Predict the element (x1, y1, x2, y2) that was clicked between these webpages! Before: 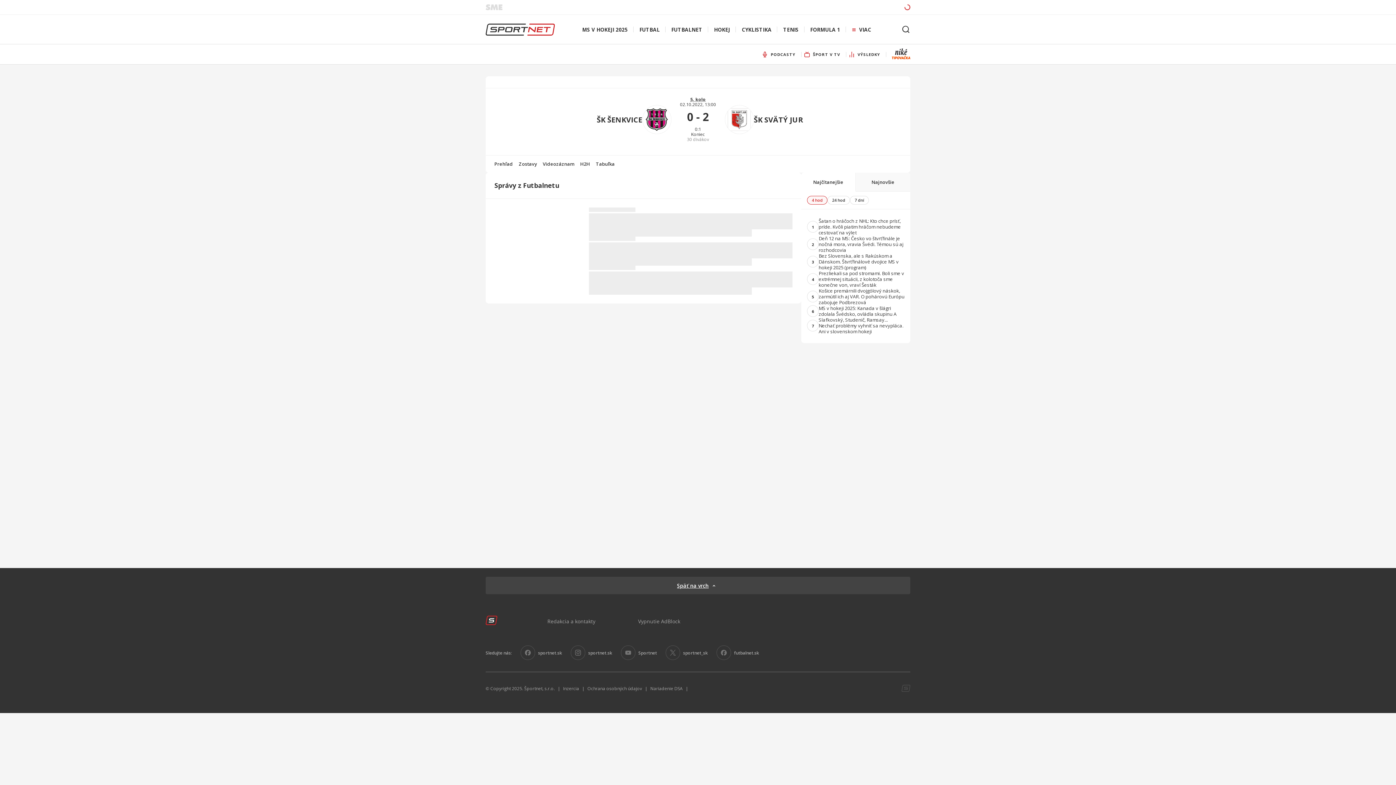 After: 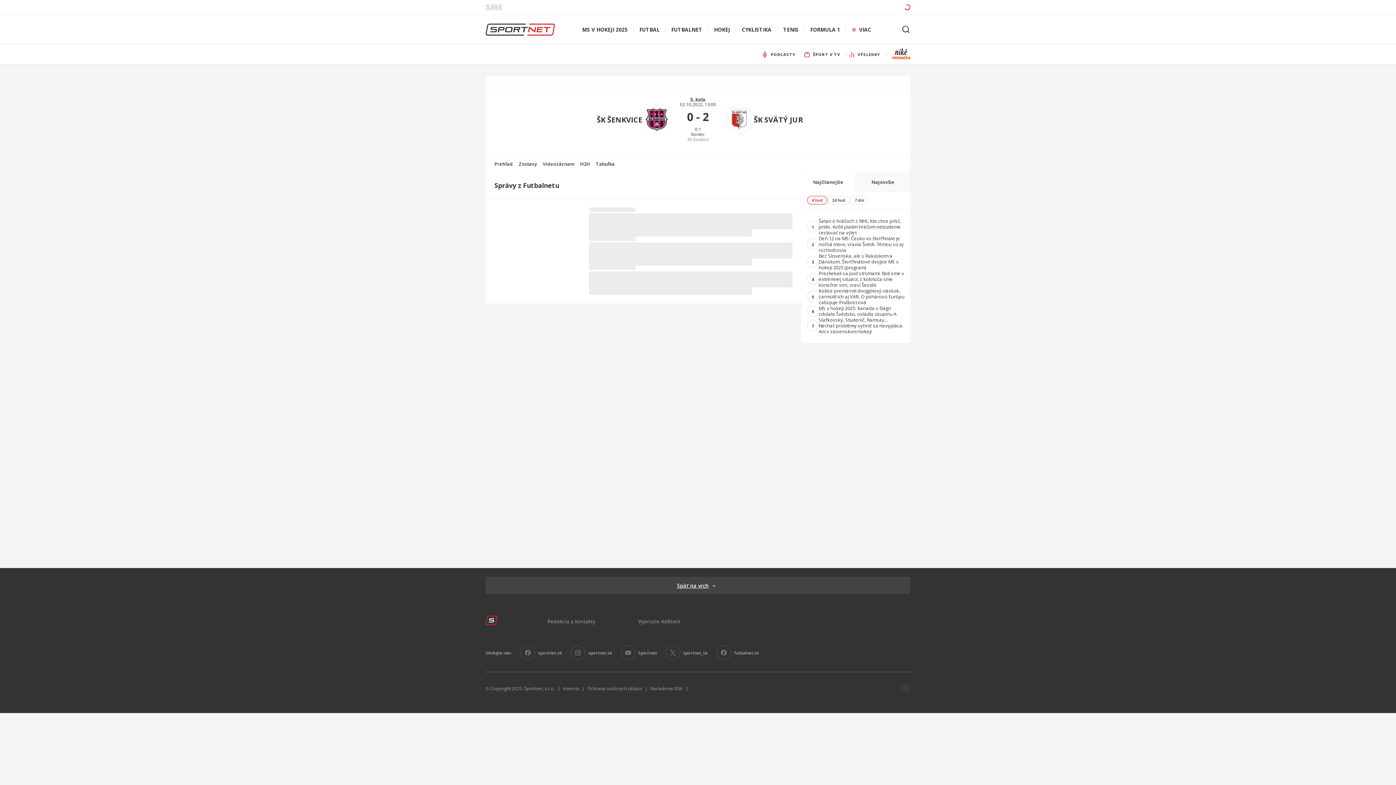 Action: bbox: (892, 48, 910, 59)